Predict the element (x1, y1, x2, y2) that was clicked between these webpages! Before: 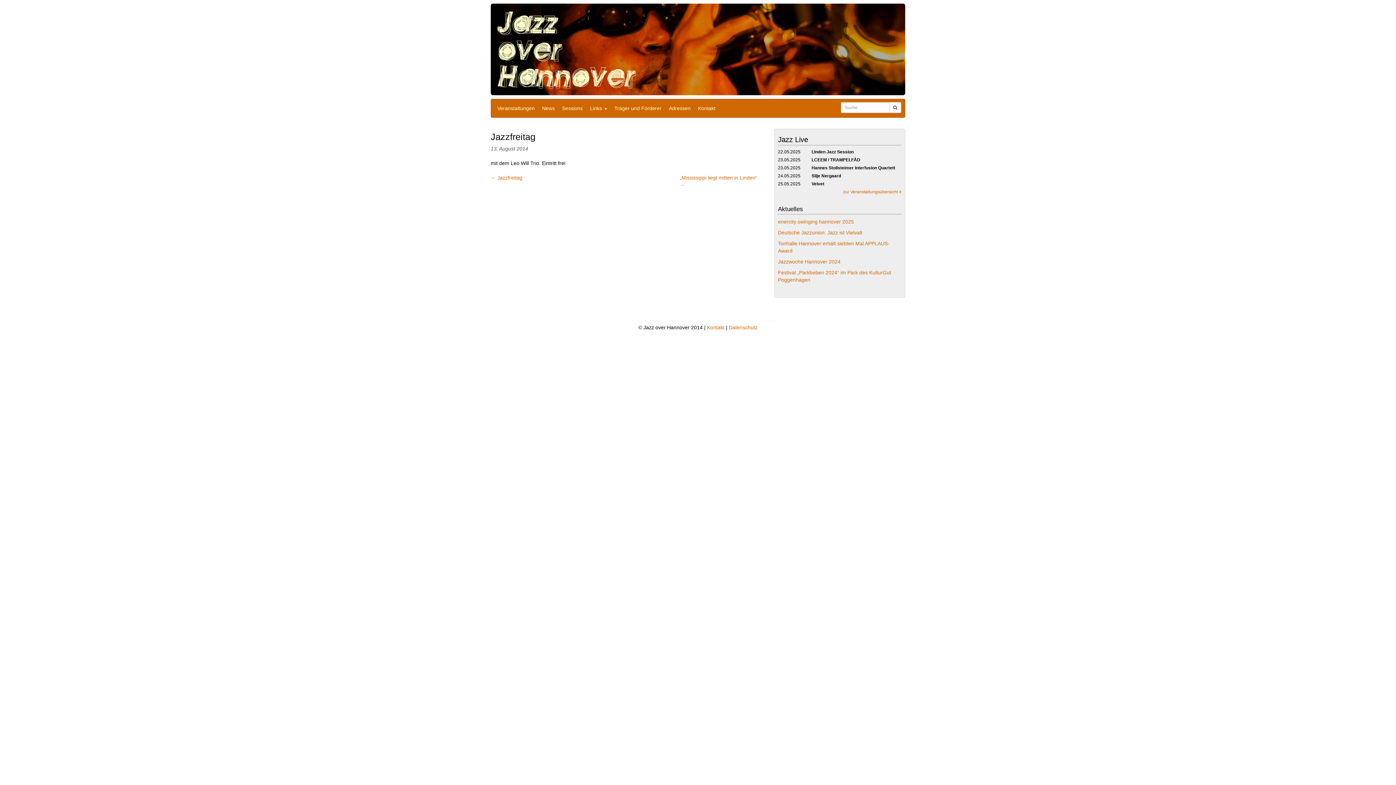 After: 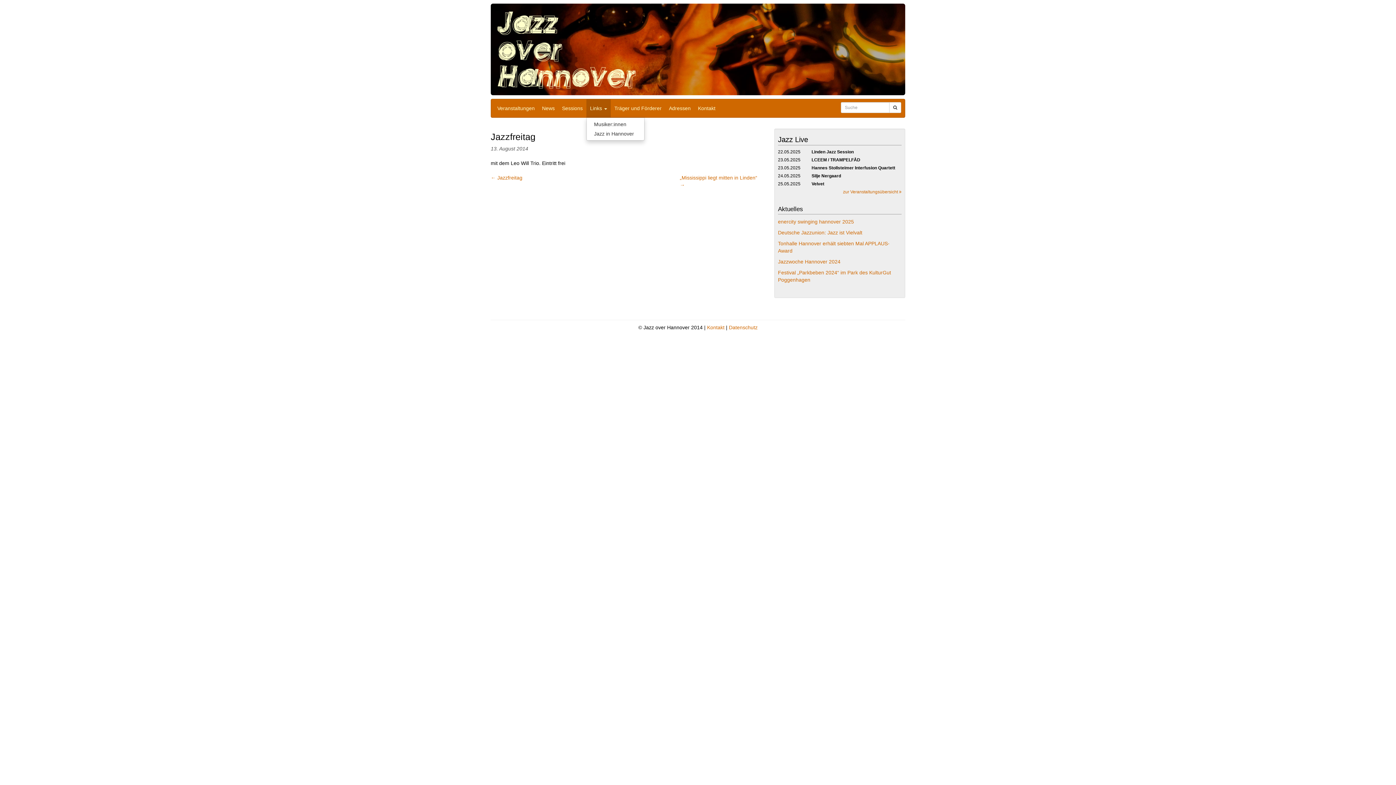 Action: bbox: (586, 99, 610, 117) label: Links 